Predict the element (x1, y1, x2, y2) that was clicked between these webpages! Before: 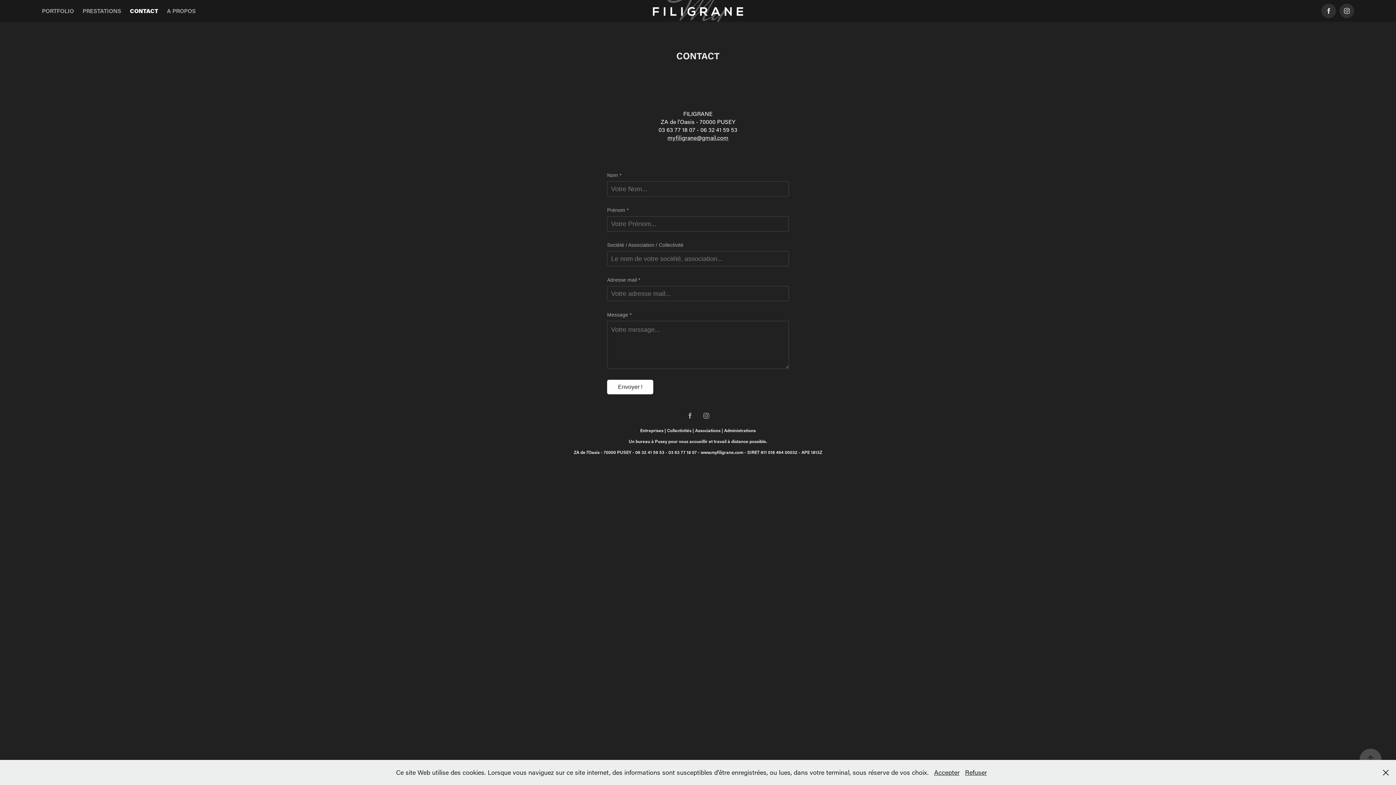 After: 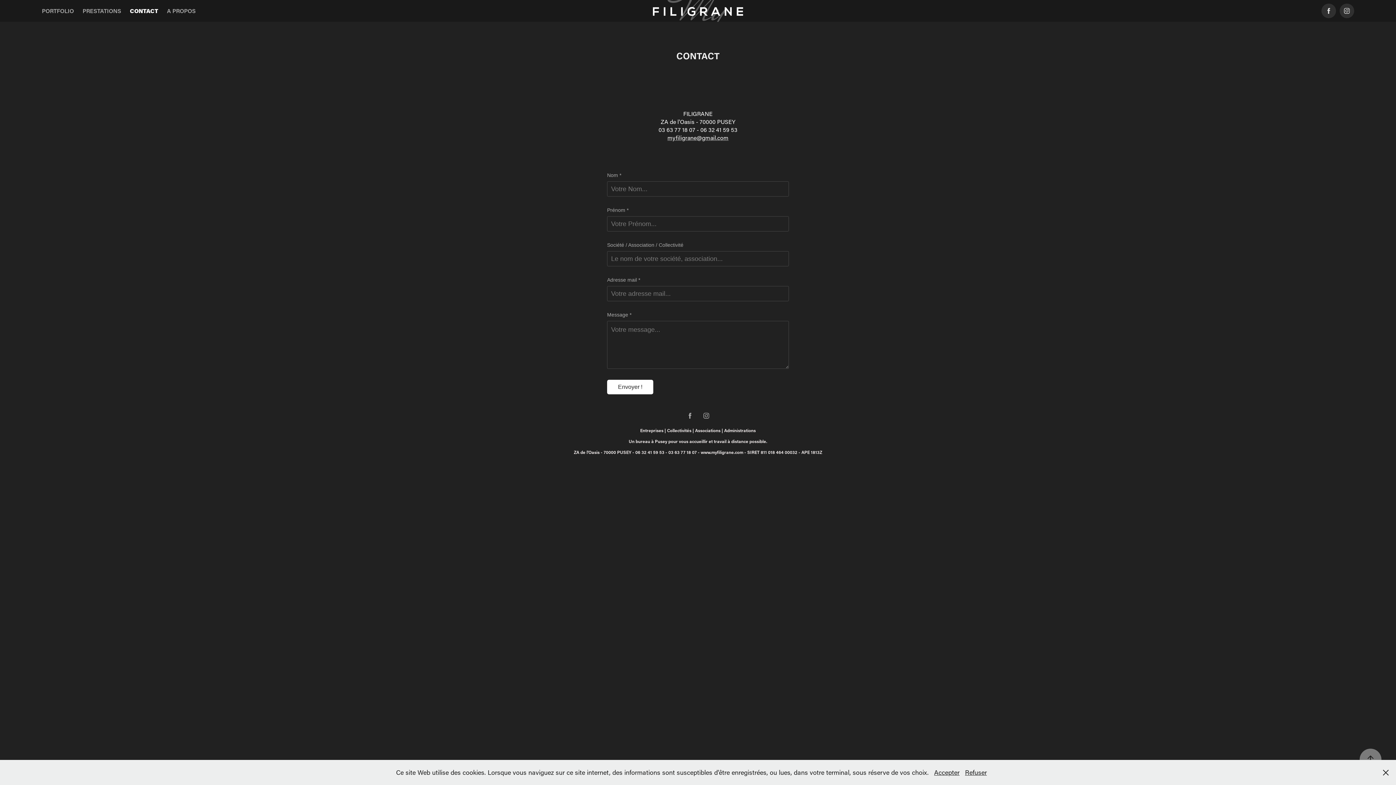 Action: bbox: (1360, 749, 1381, 770)